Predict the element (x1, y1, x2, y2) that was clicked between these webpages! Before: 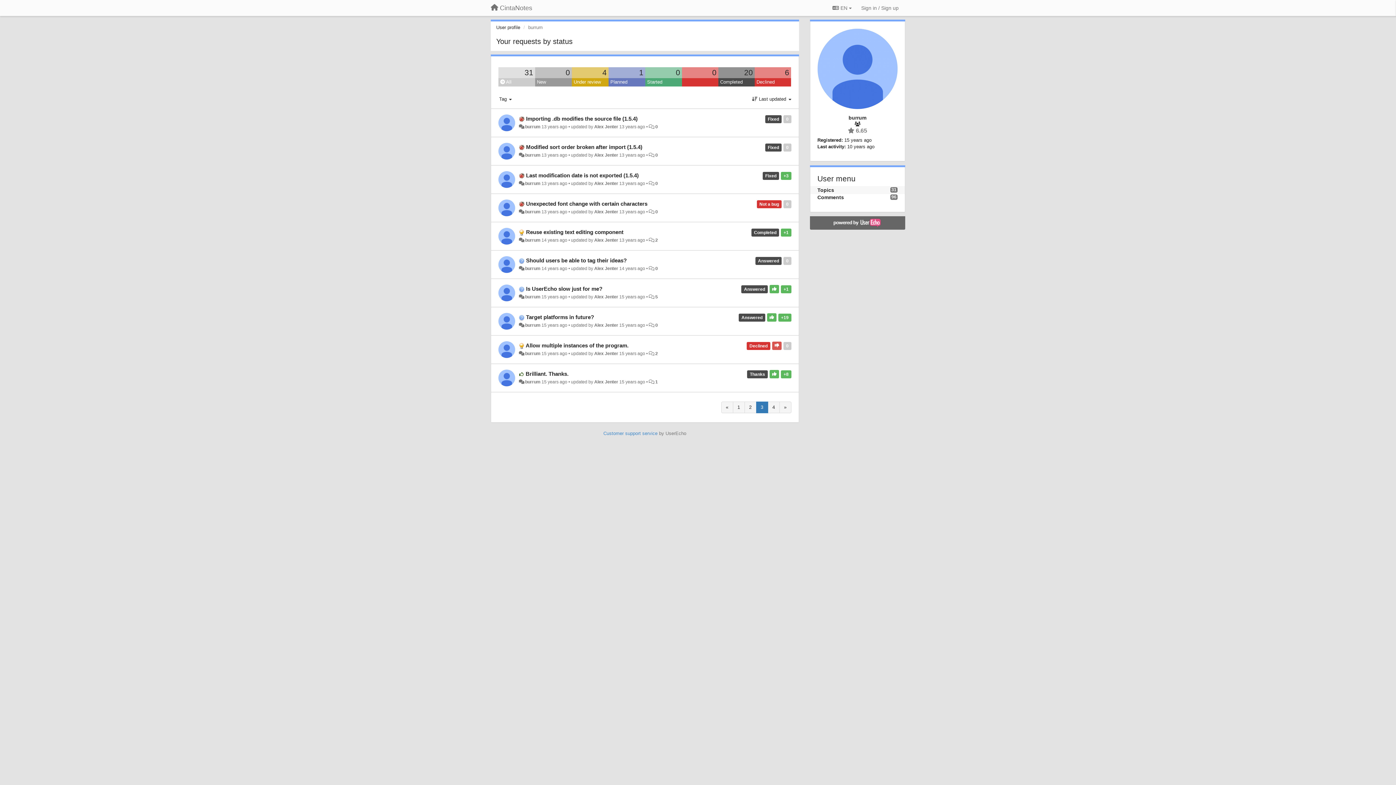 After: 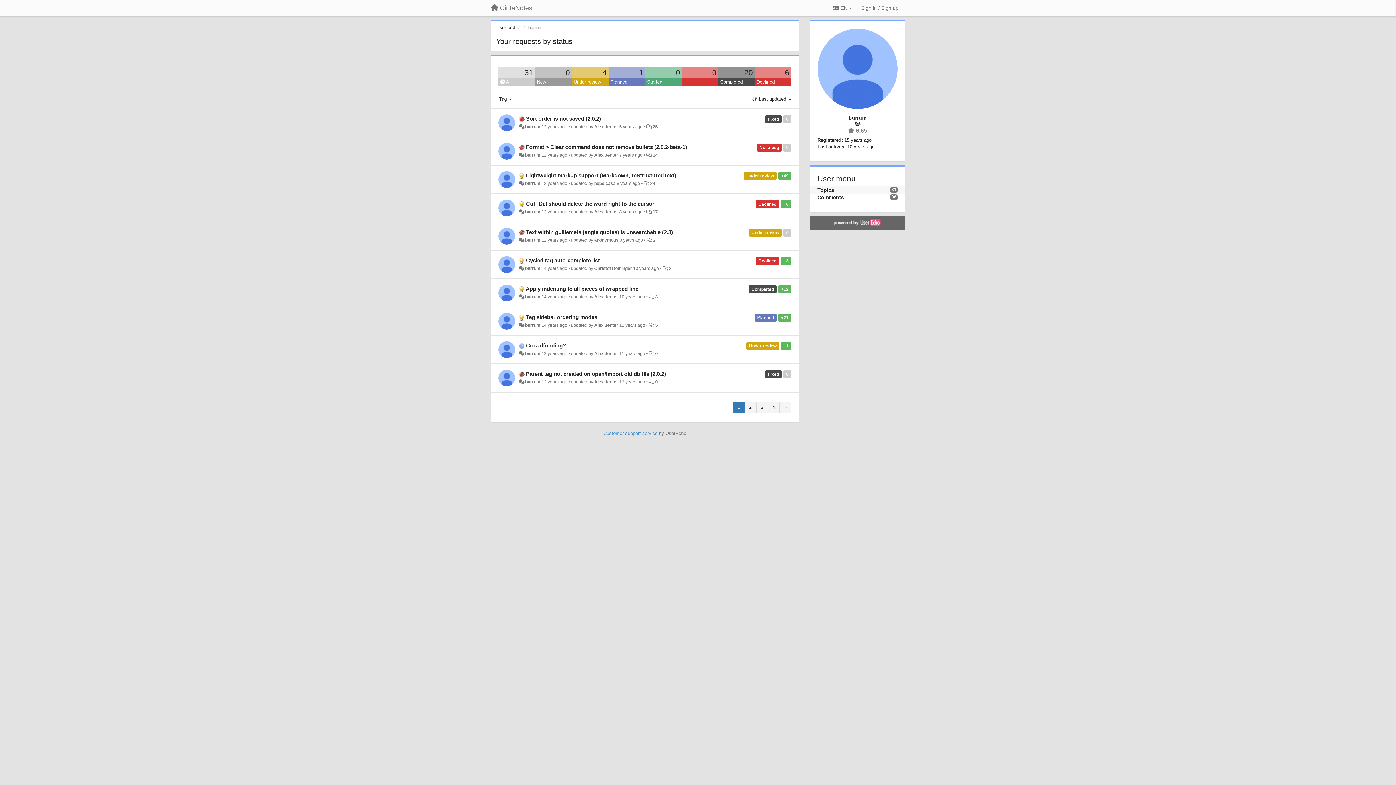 Action: label: burrum bbox: (525, 124, 540, 129)